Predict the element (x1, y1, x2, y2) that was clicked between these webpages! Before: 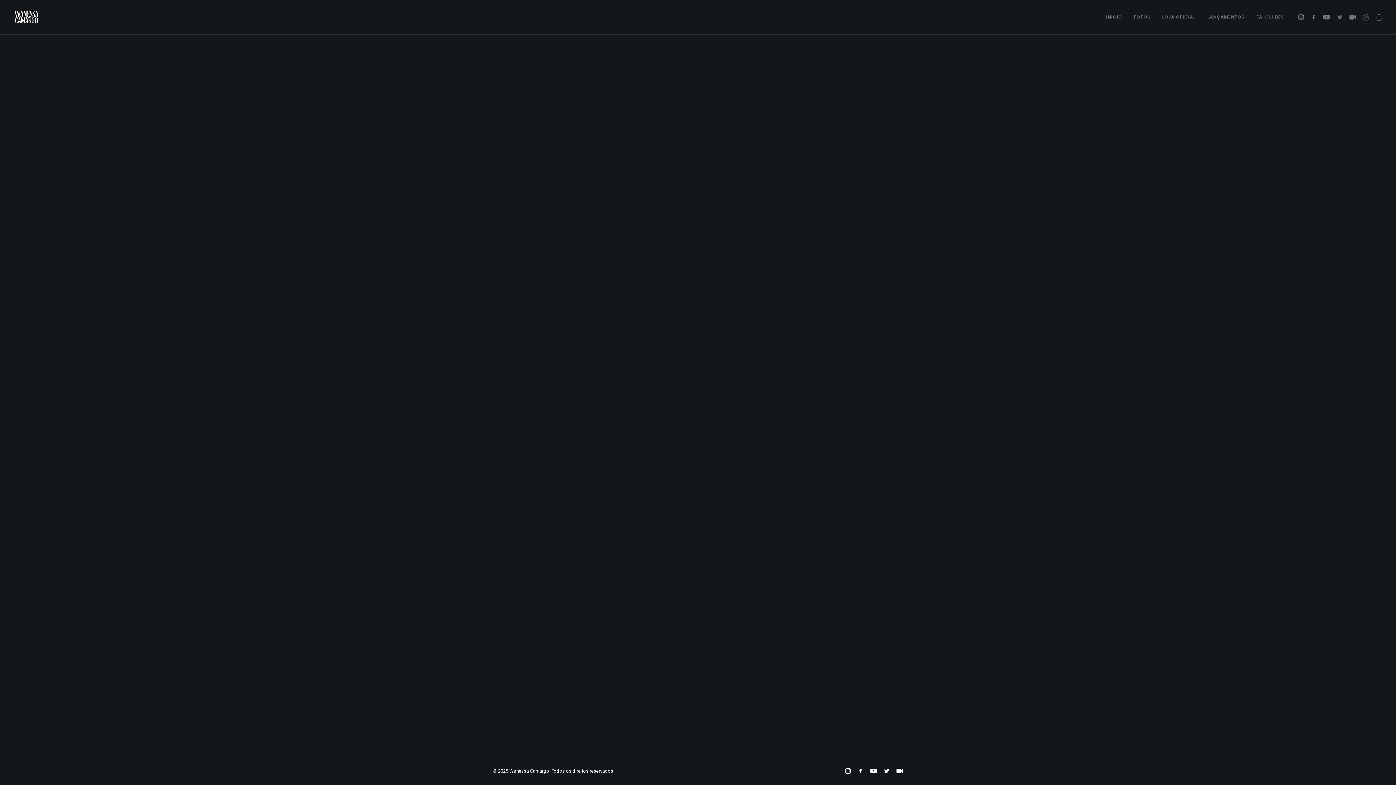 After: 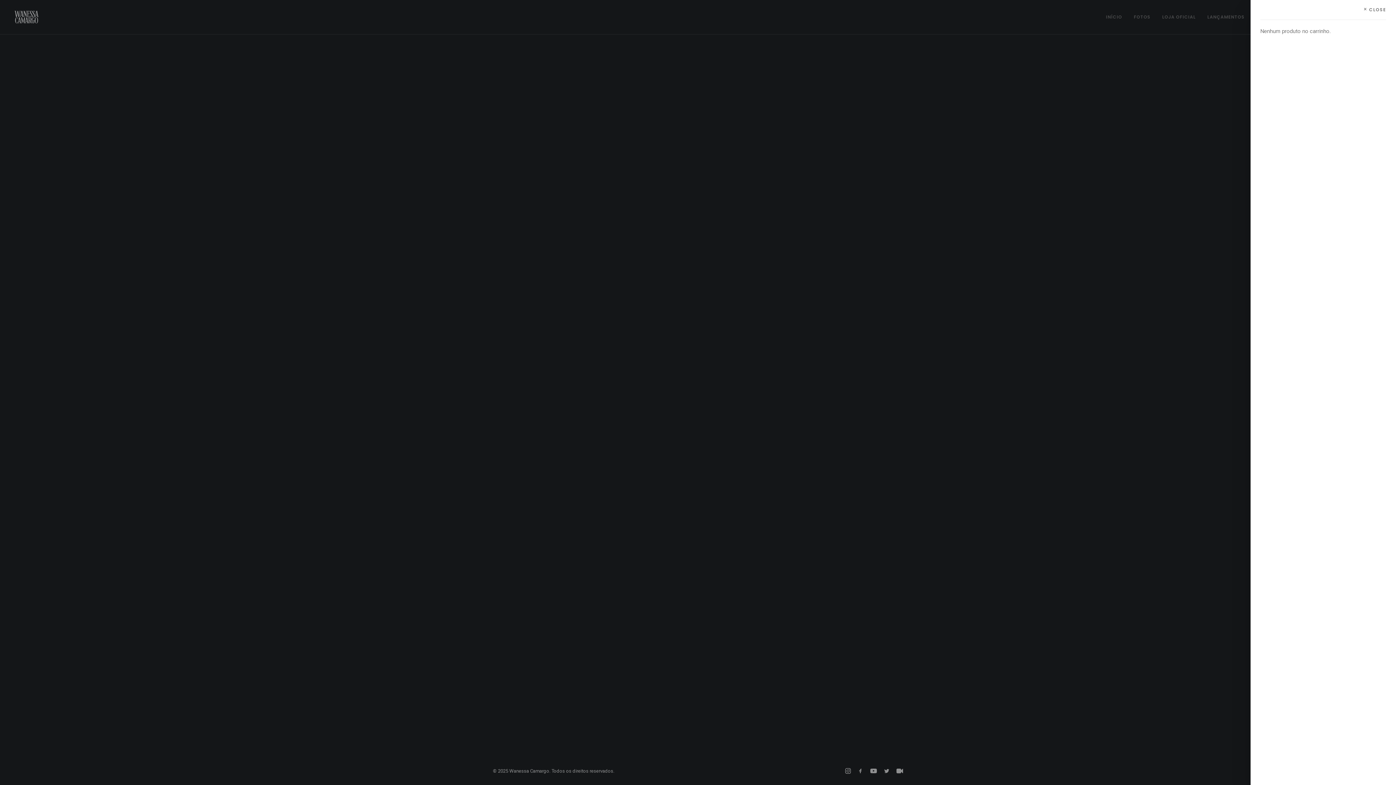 Action: bbox: (1372, 0, 1383, 34)